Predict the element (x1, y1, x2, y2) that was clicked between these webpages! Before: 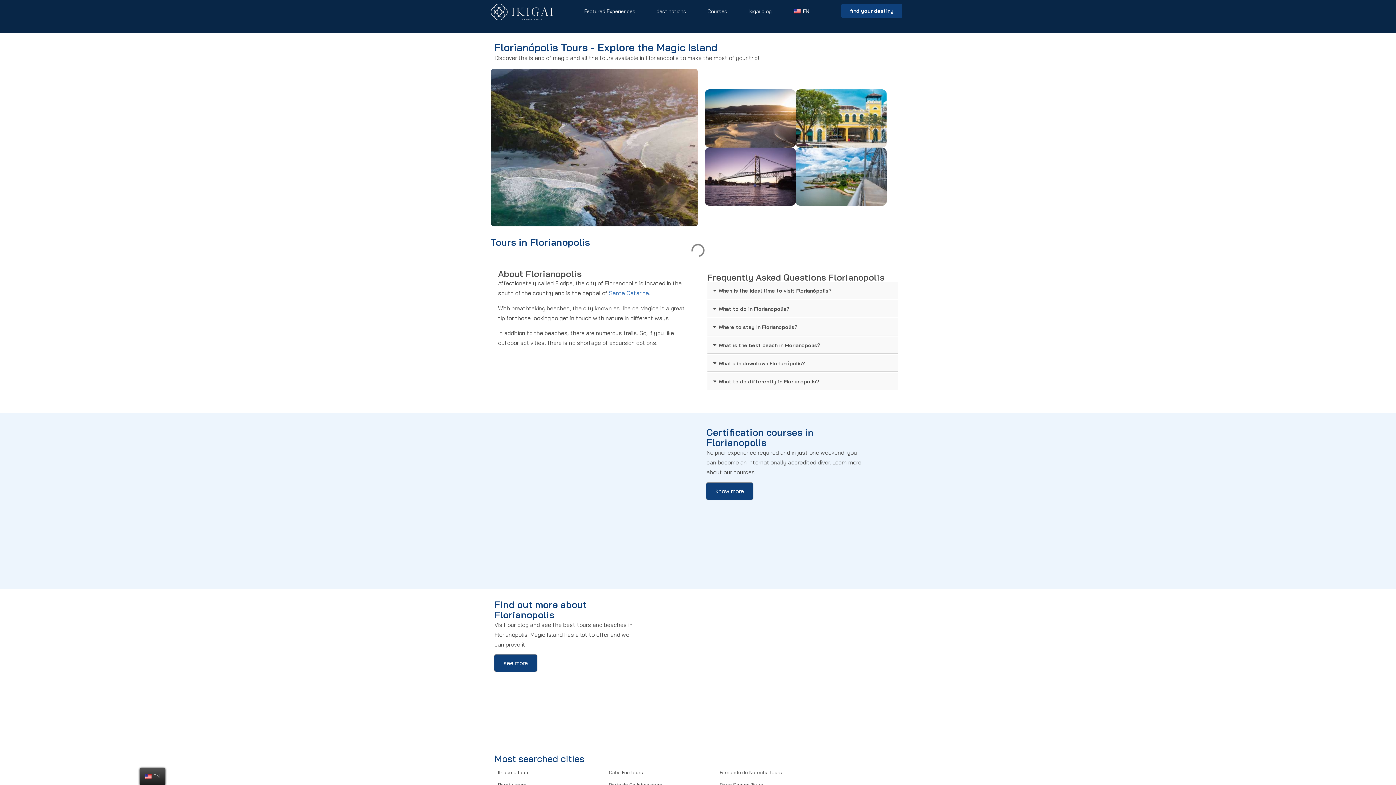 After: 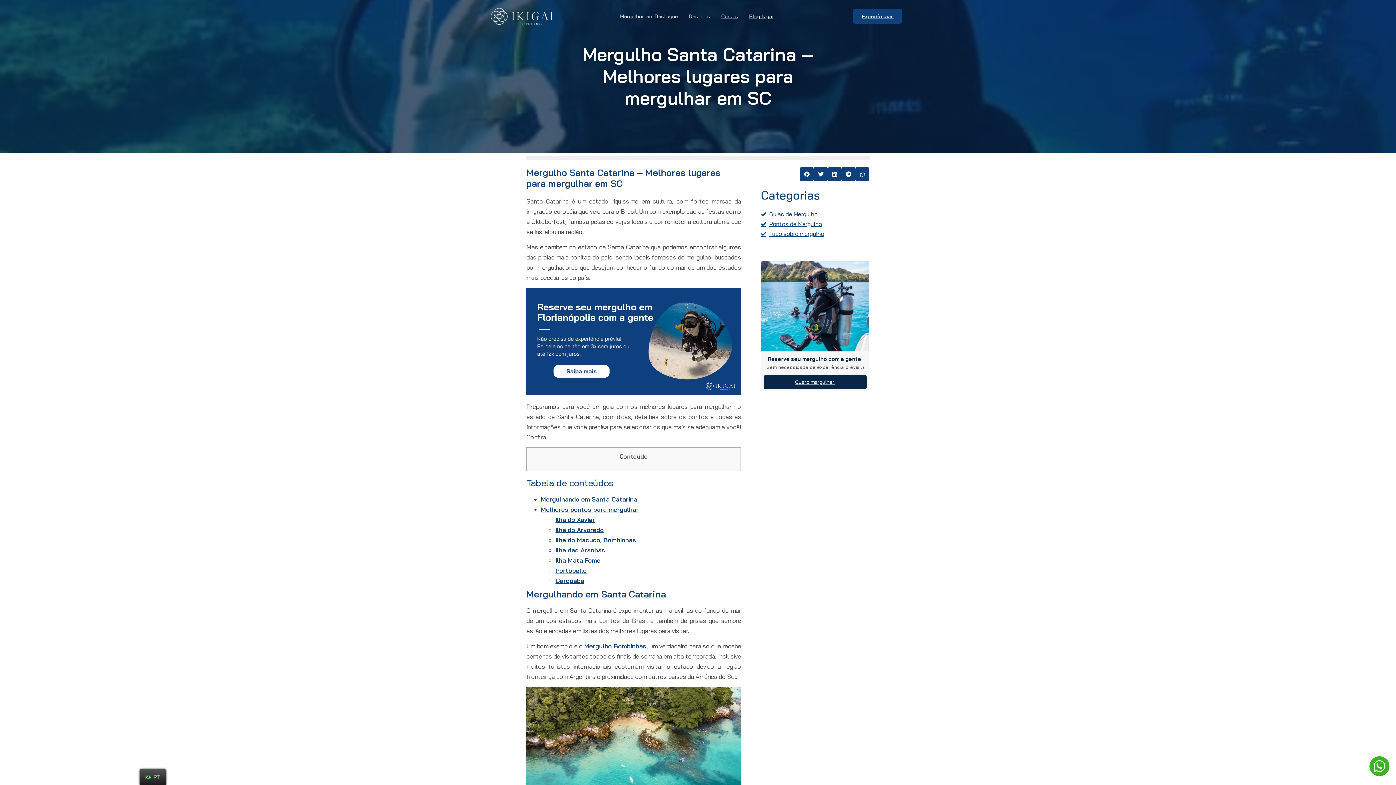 Action: label: Santa Catarina bbox: (609, 289, 649, 296)